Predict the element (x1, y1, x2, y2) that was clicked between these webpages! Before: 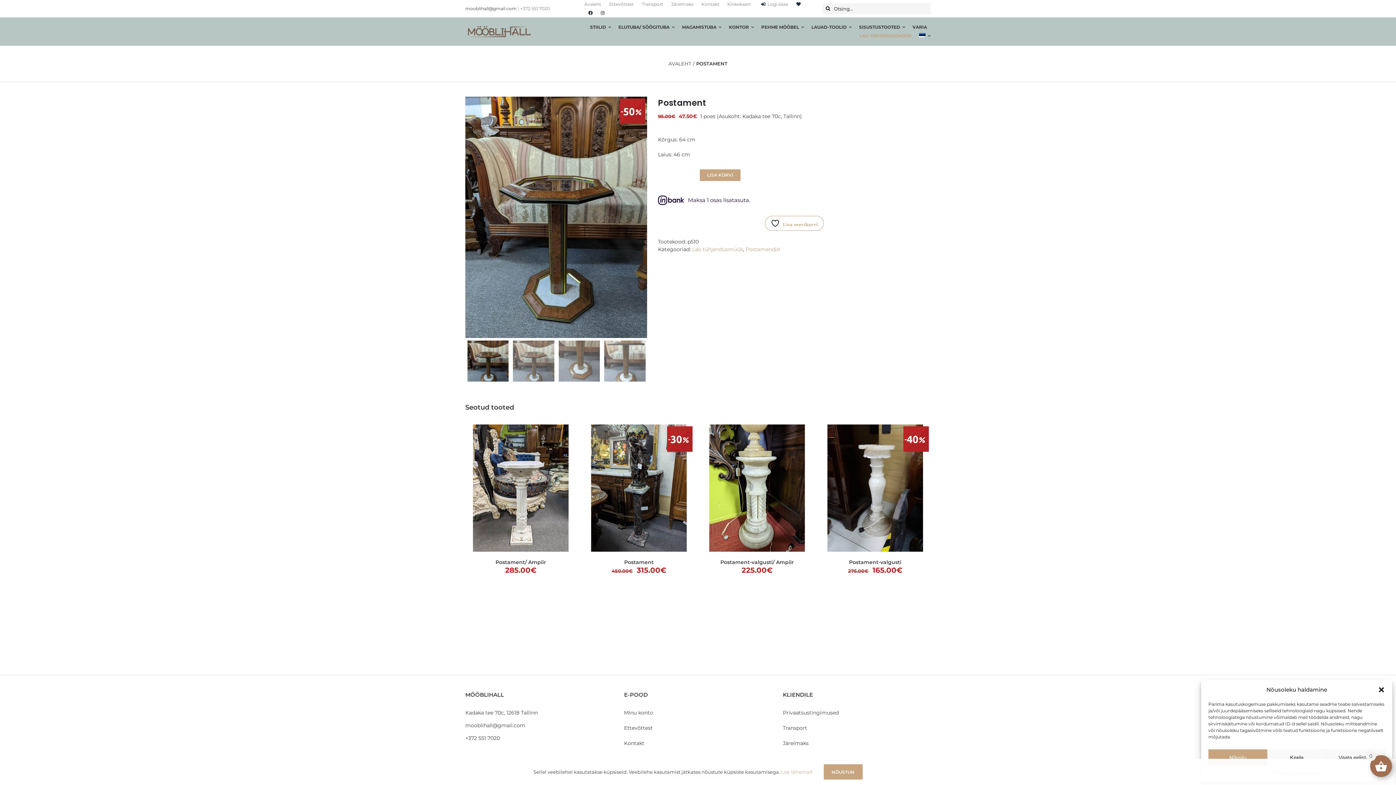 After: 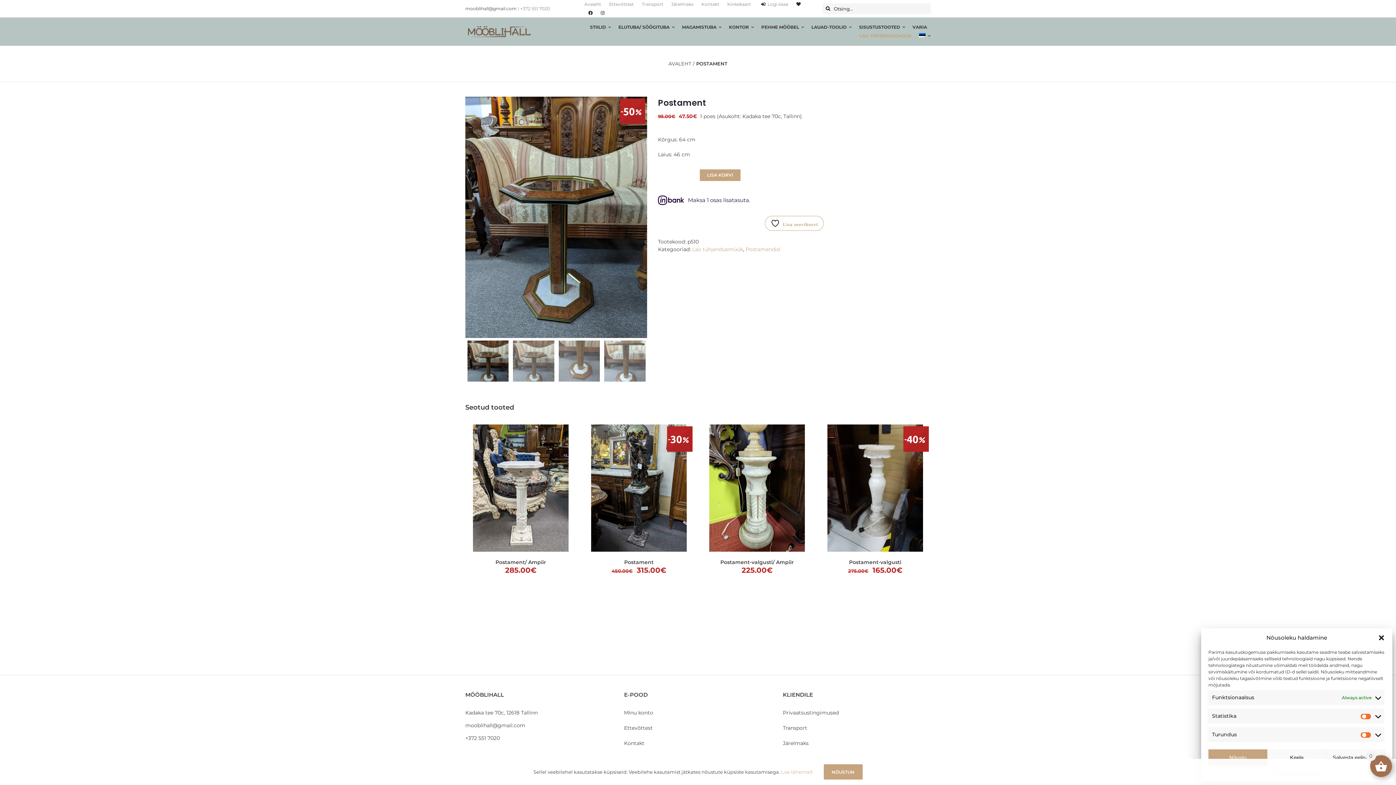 Action: label: Vaata eelistusi bbox: (1326, 749, 1385, 766)